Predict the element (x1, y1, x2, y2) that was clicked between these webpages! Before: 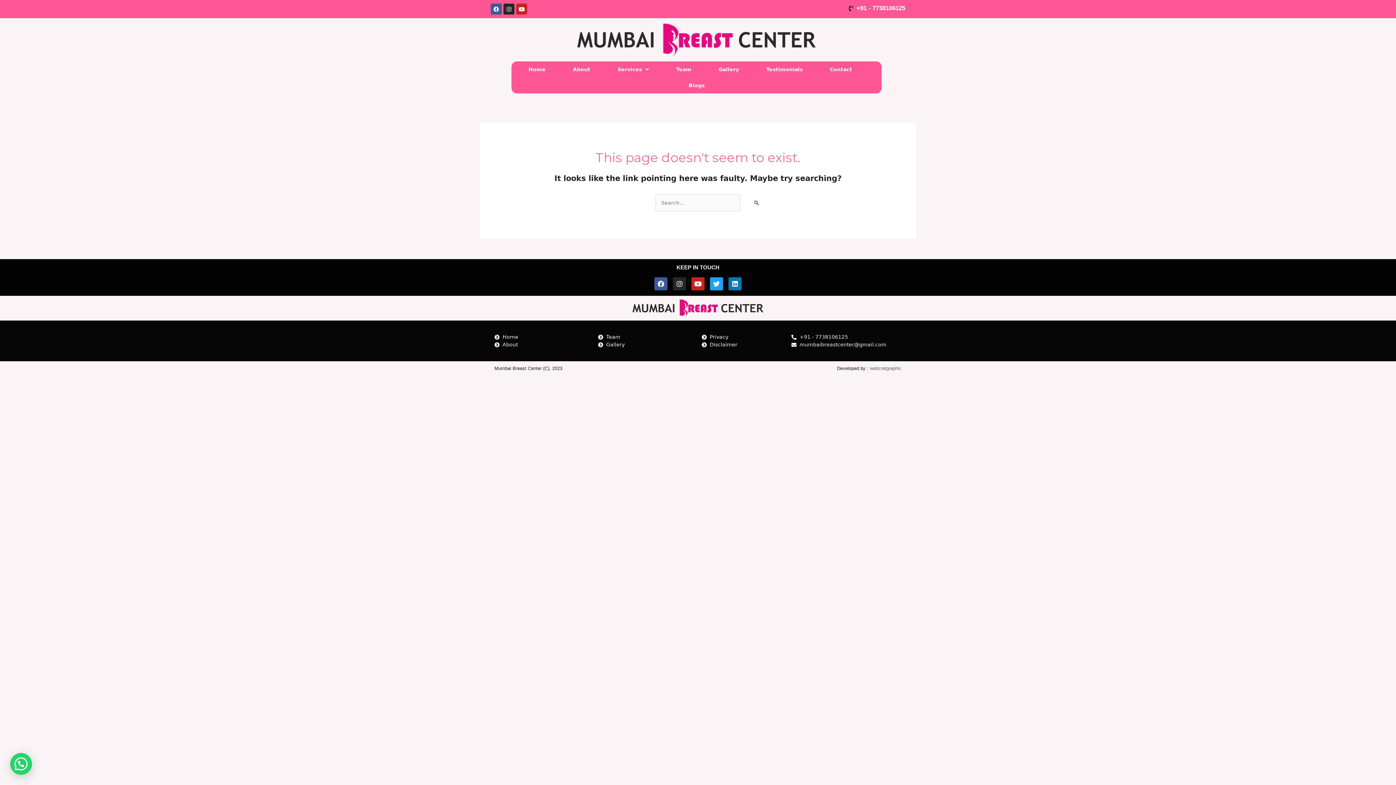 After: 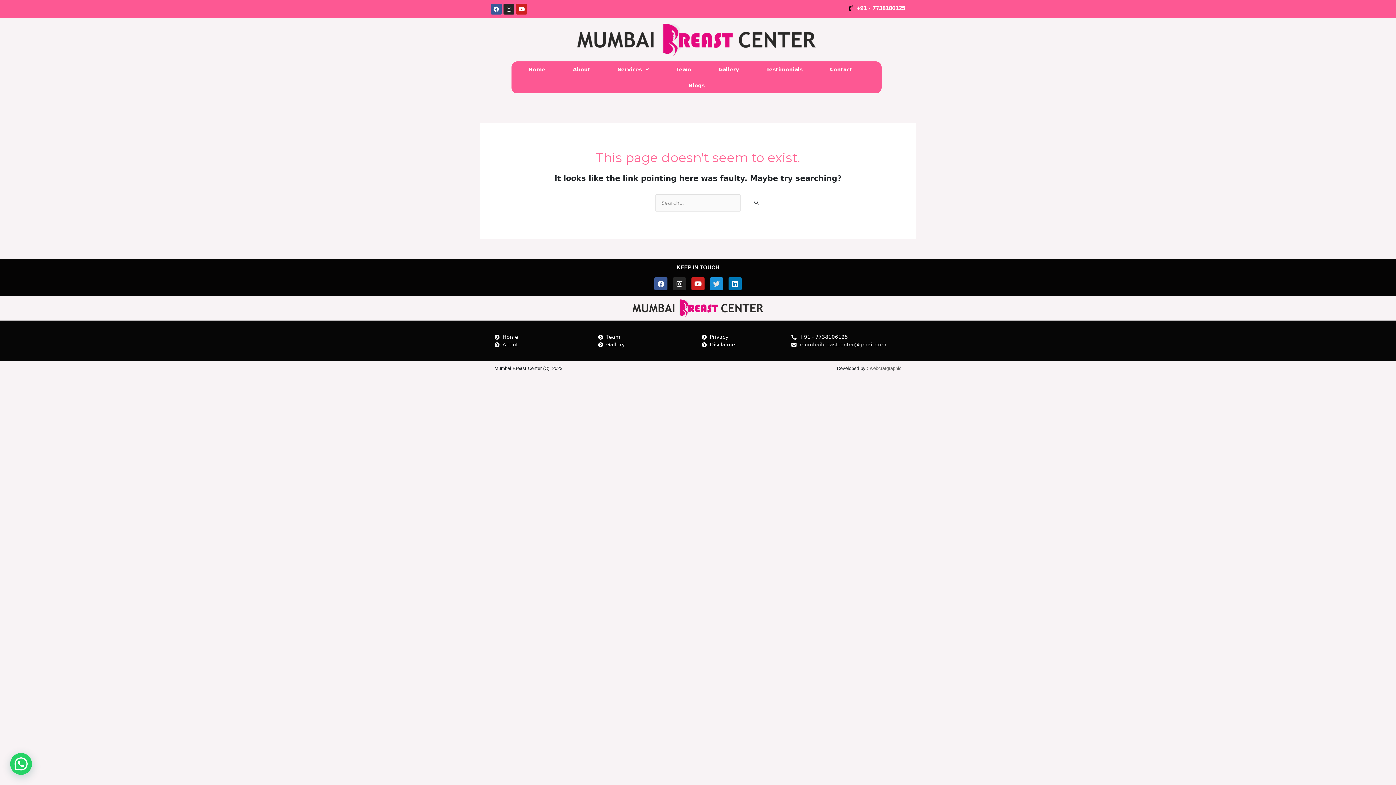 Action: bbox: (710, 277, 723, 290) label: Twitter